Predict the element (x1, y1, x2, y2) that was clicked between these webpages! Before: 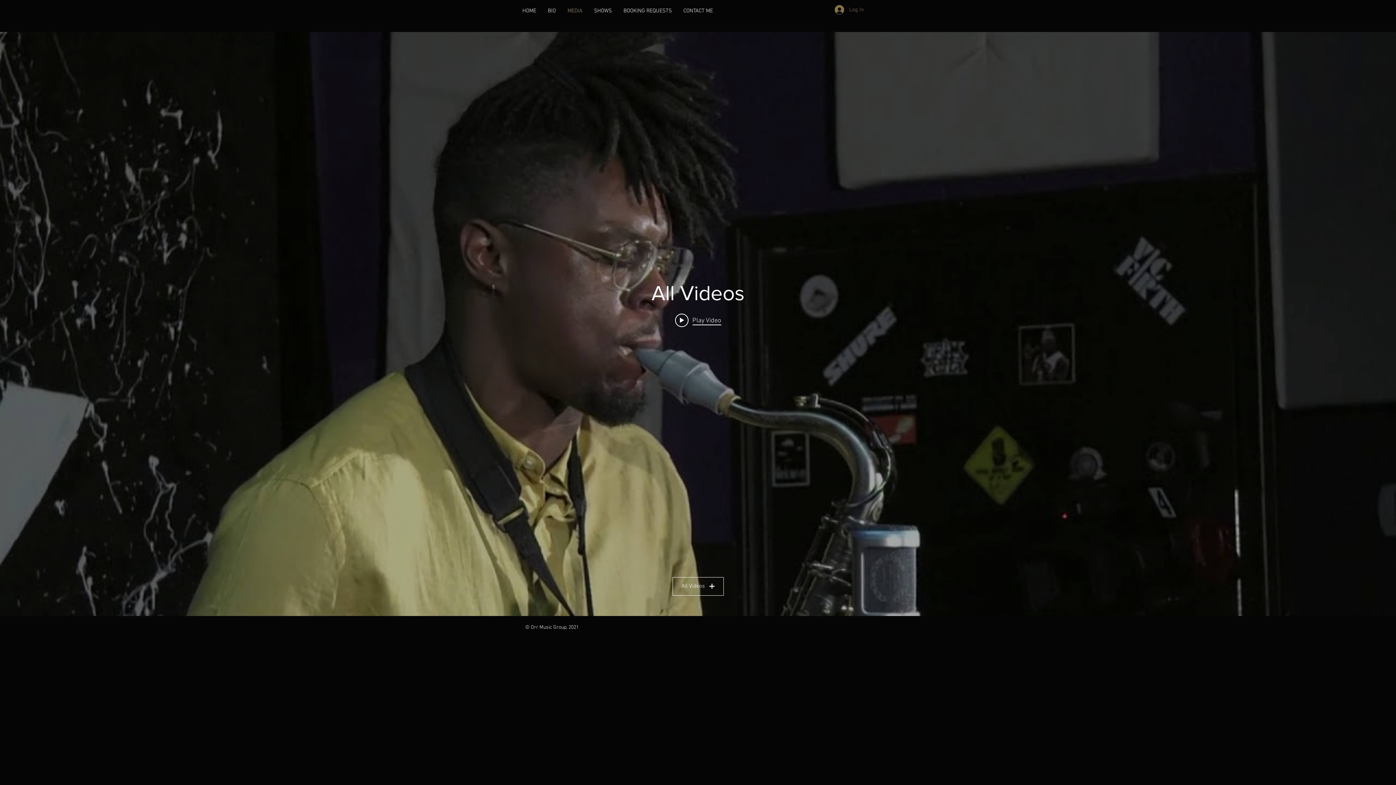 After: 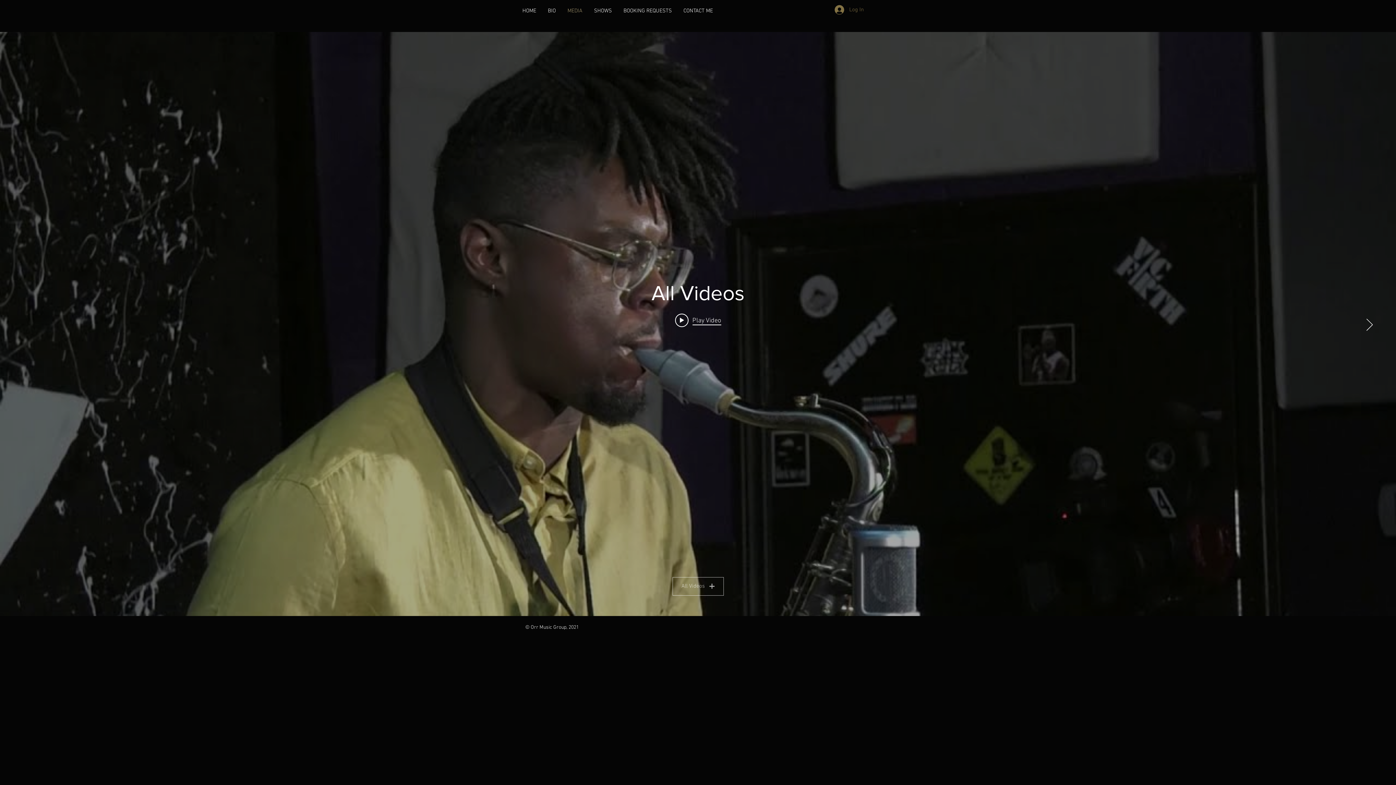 Action: bbox: (672, 577, 723, 595) label: All Videos